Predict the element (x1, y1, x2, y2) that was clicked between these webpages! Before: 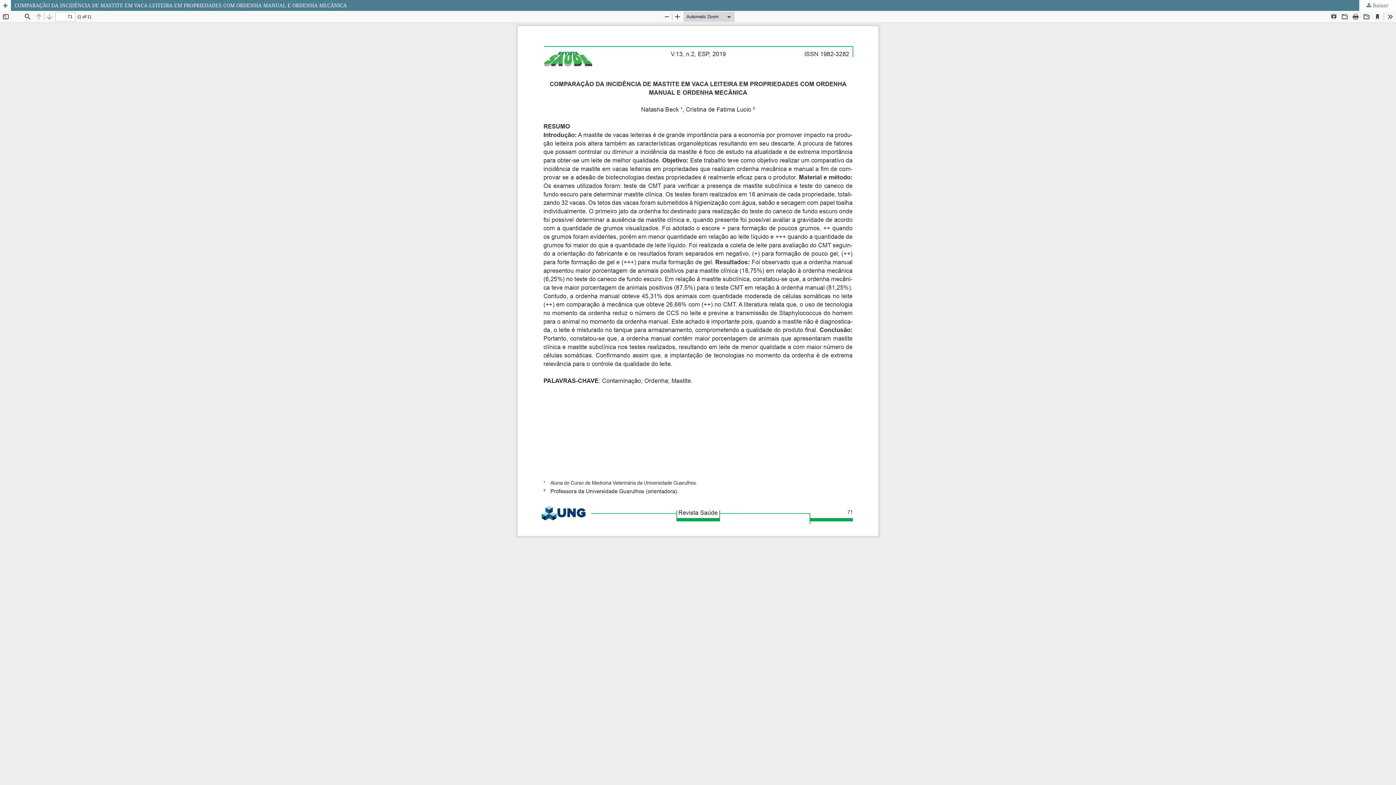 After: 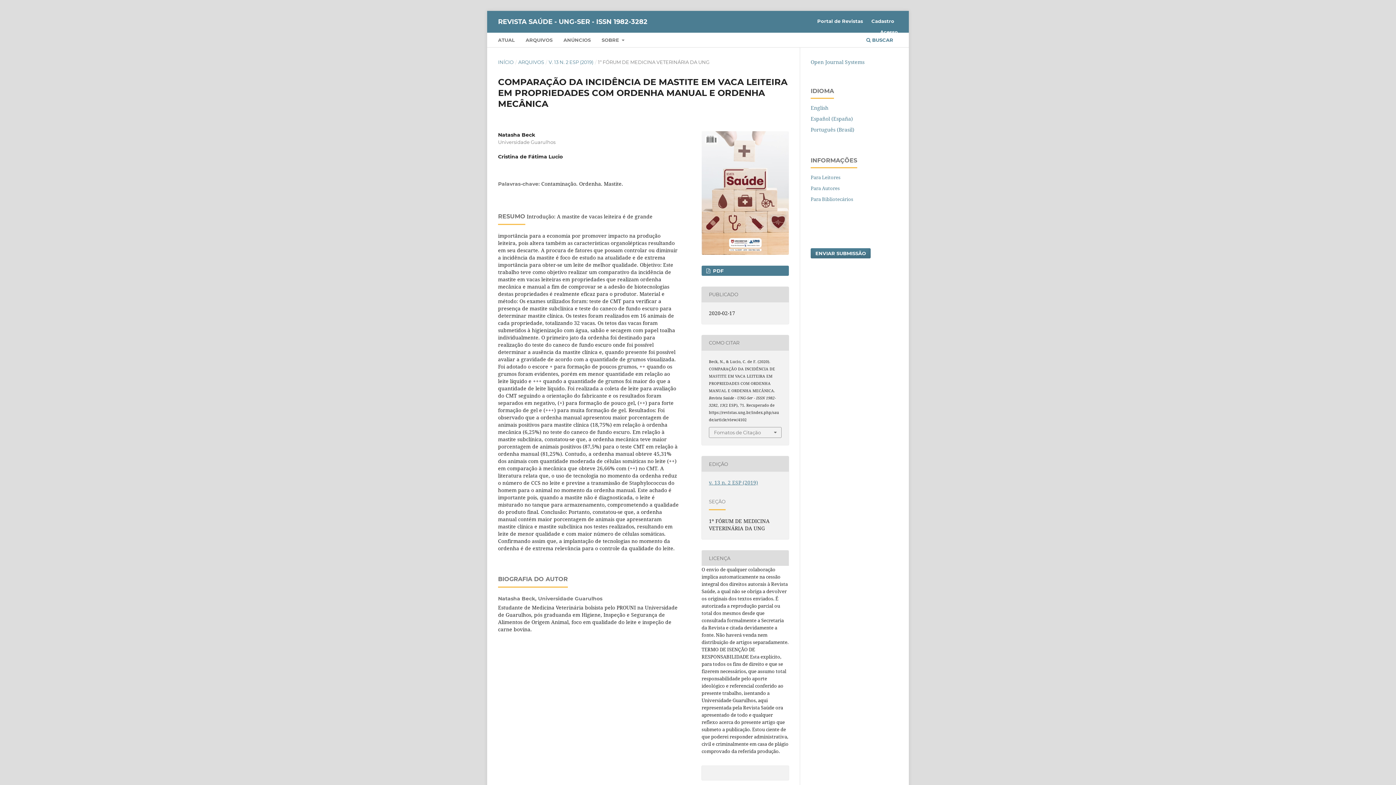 Action: bbox: (0, 0, 10, 10) label: Voltar aos Detalhes do Artigo